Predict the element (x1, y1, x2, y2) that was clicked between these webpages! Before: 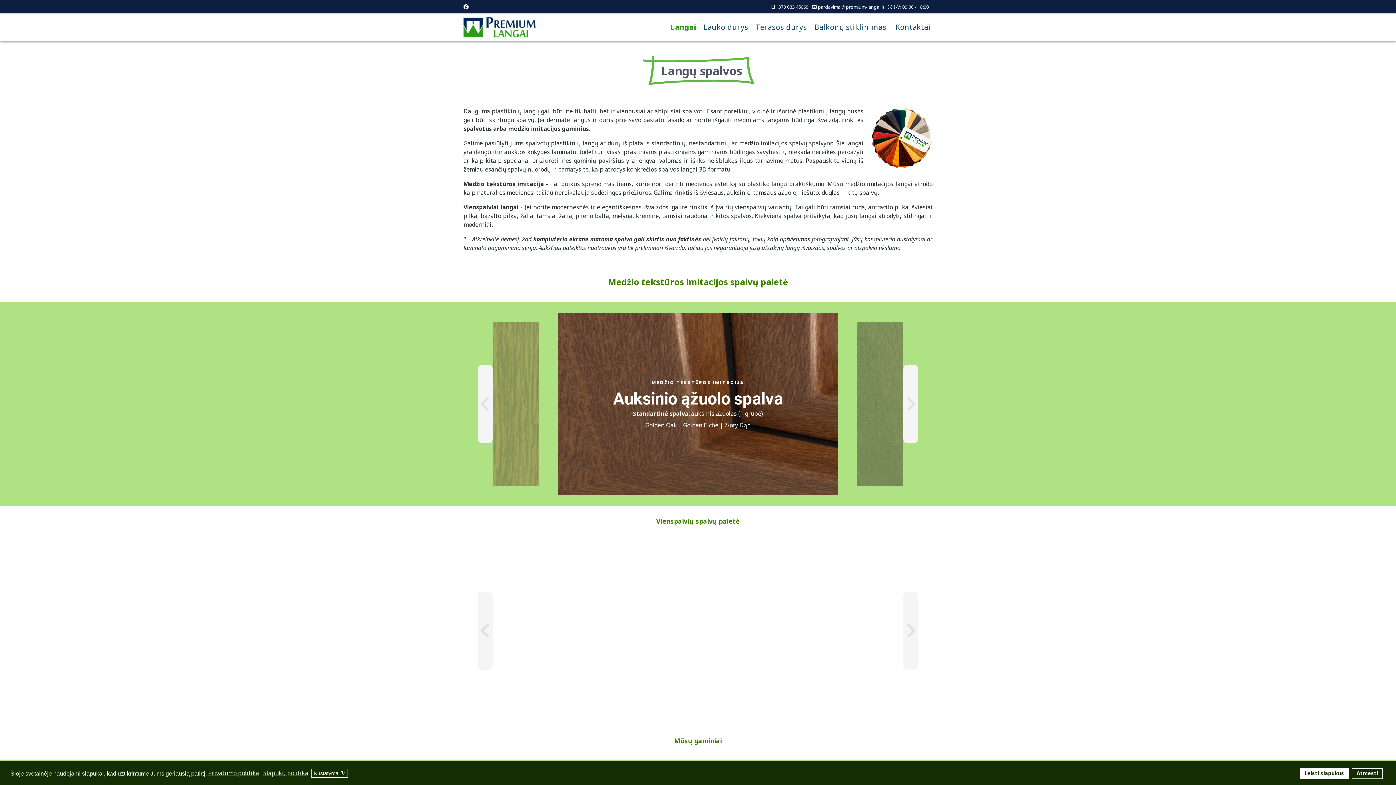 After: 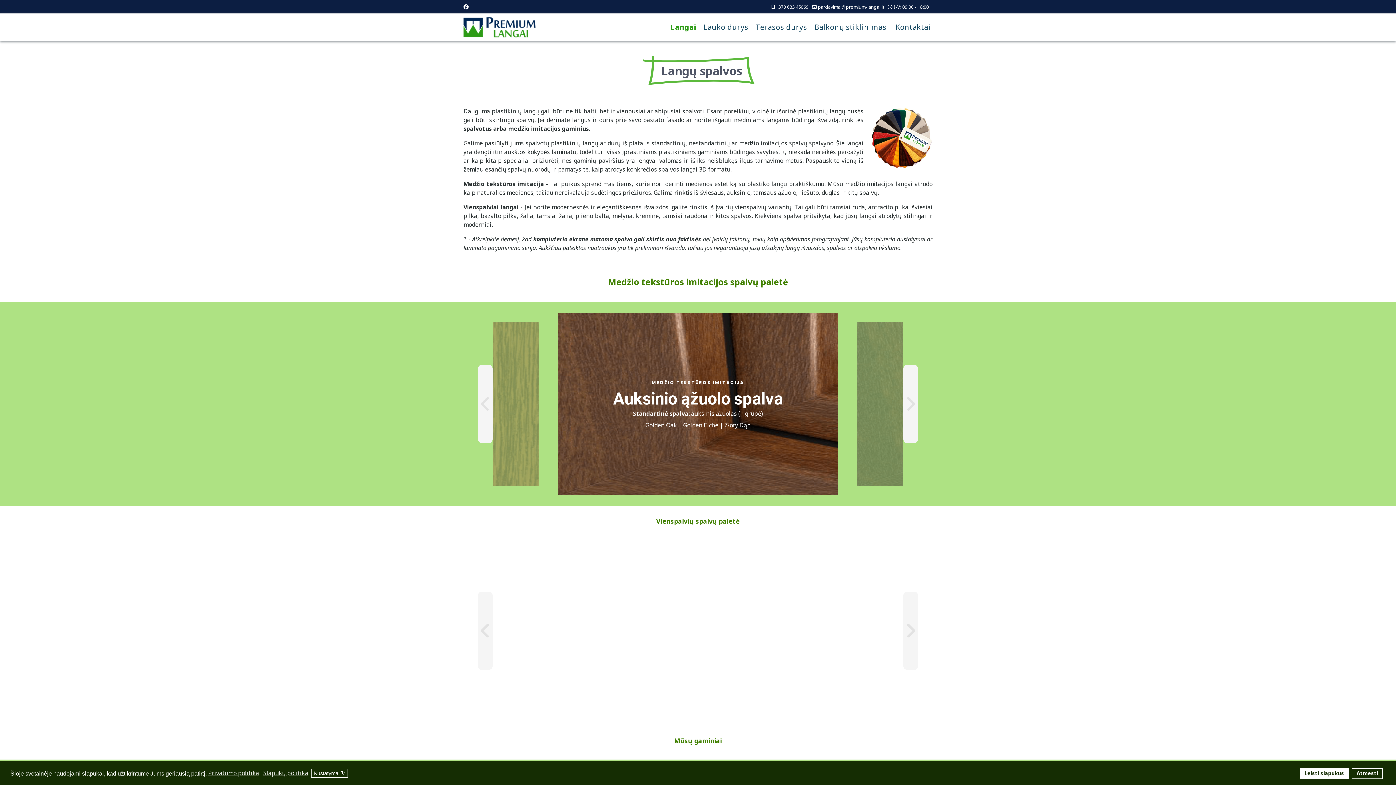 Action: bbox: (776, 4, 808, 10) label: +370 633 45069